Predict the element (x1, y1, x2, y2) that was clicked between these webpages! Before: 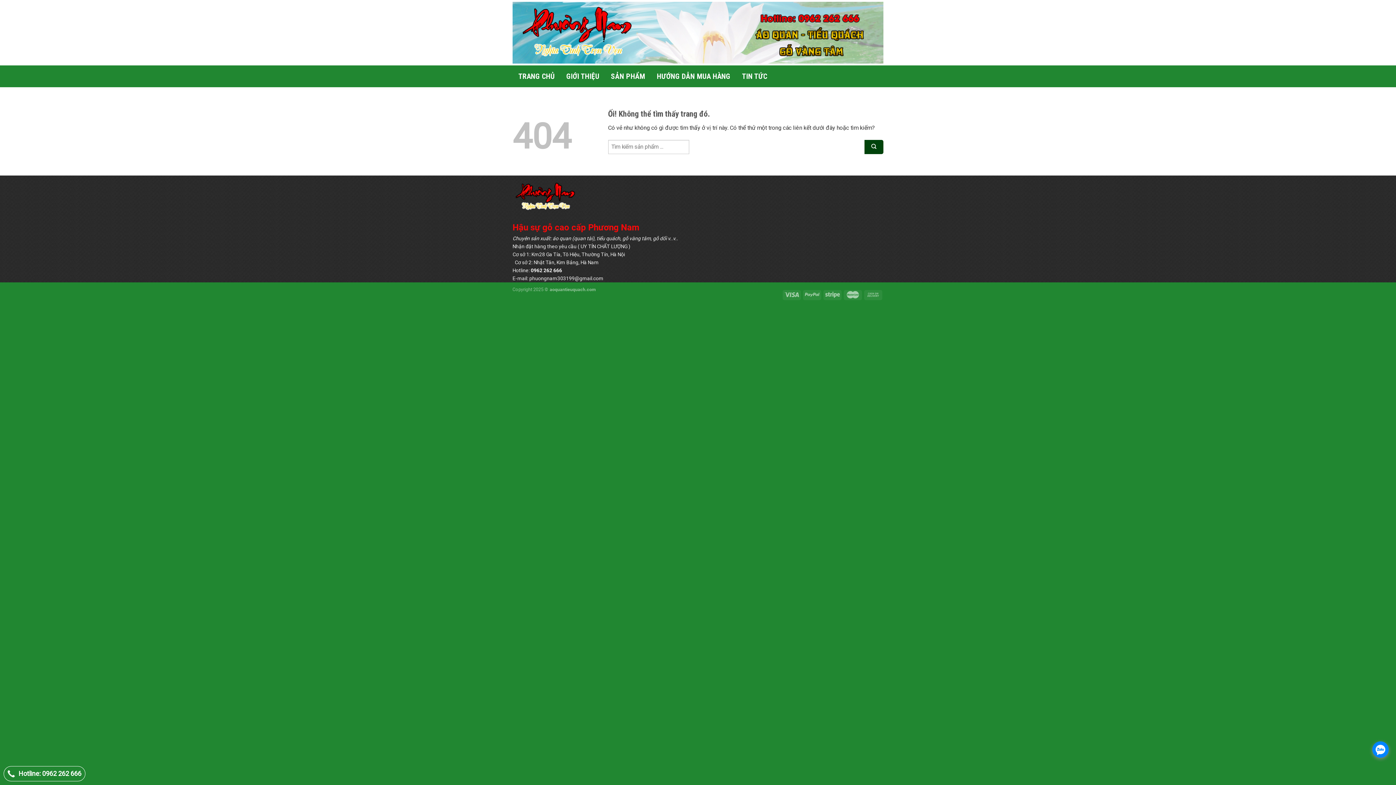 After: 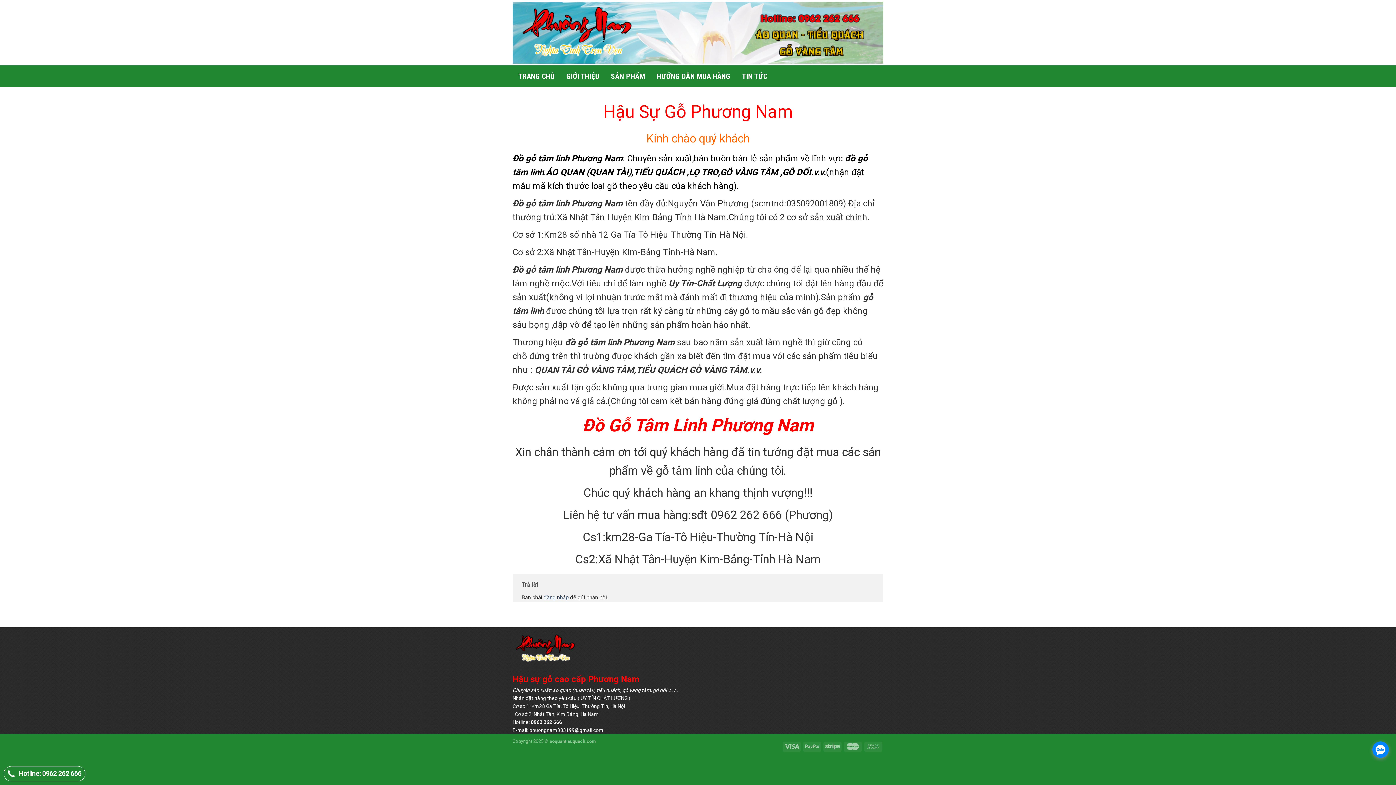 Action: label: GIỚI THIỆU bbox: (560, 65, 605, 87)